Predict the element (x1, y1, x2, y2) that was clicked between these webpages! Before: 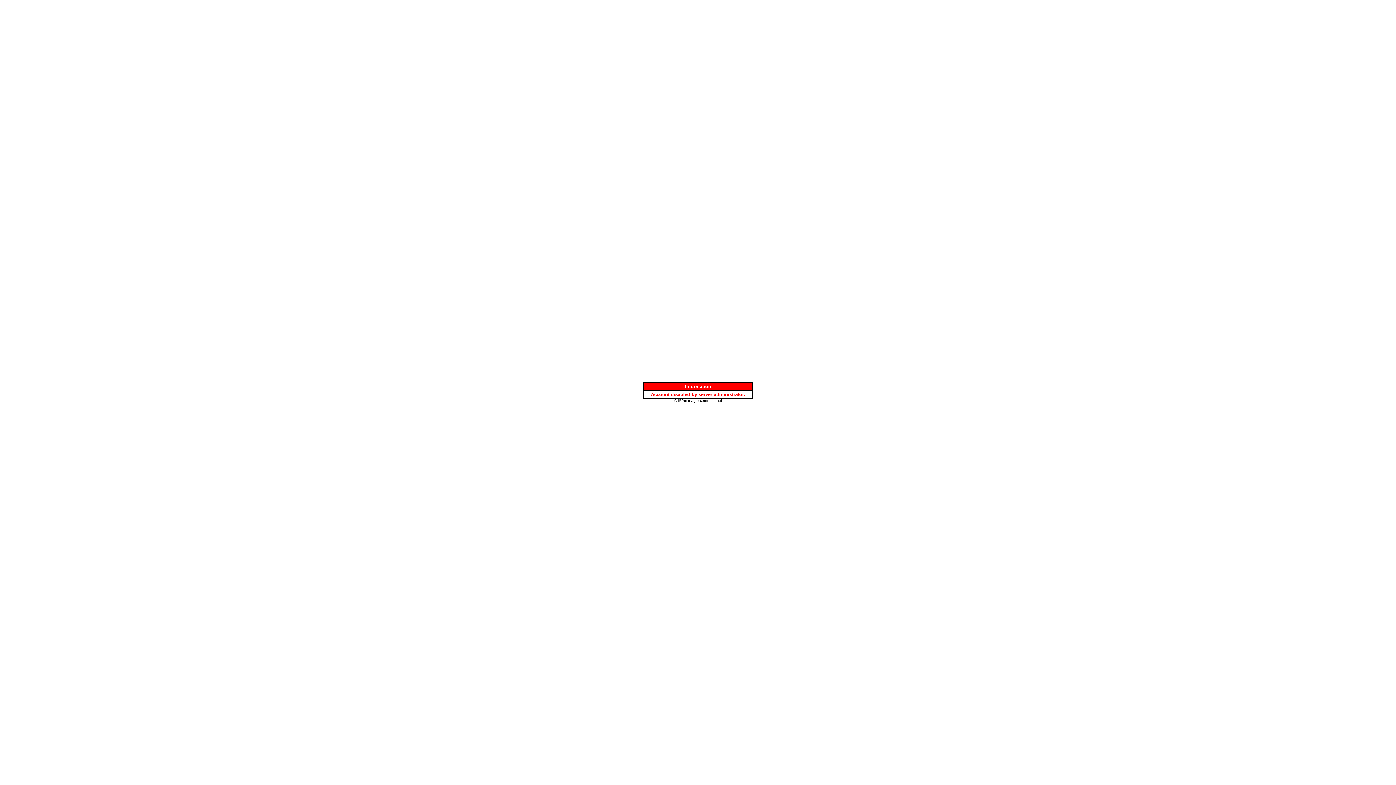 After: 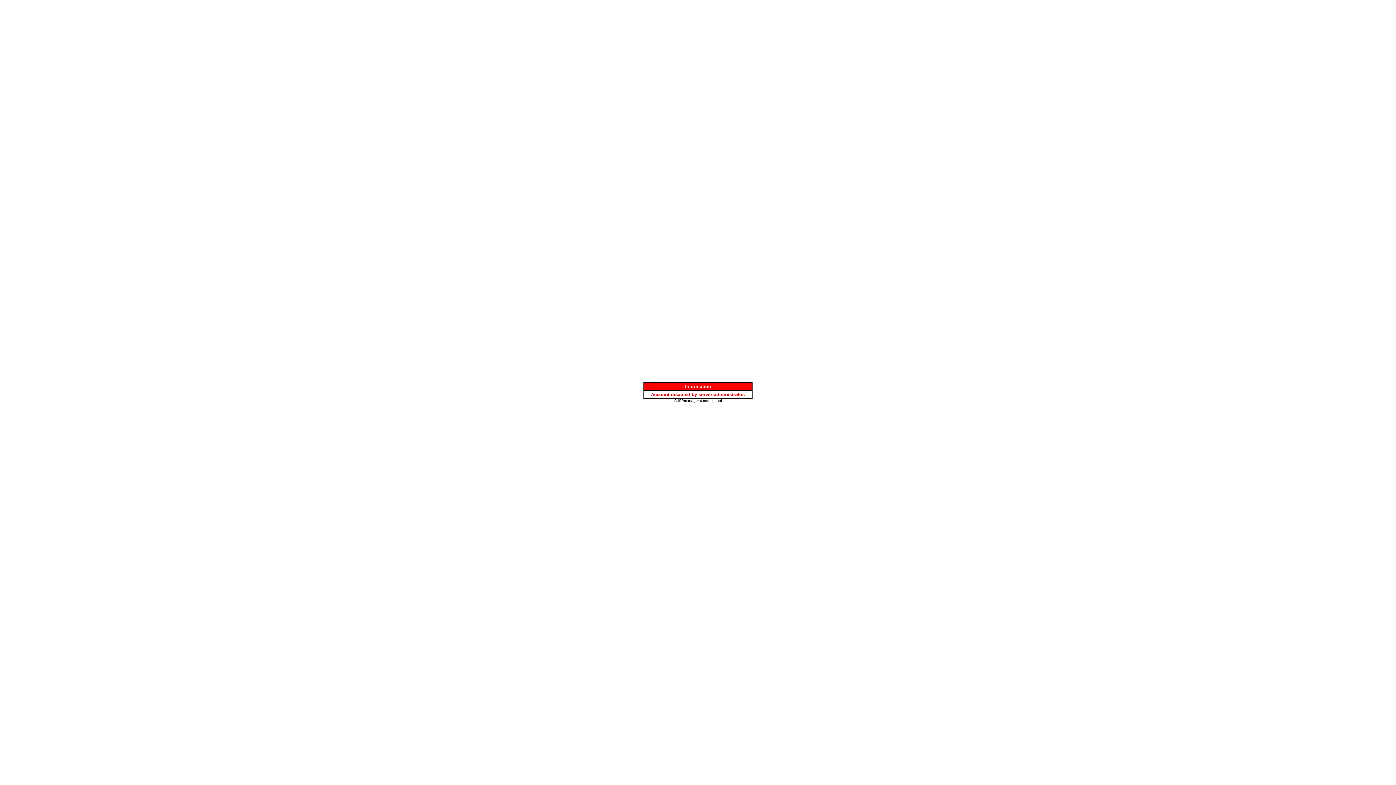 Action: label: © ISPmanager control panel bbox: (674, 397, 722, 403)